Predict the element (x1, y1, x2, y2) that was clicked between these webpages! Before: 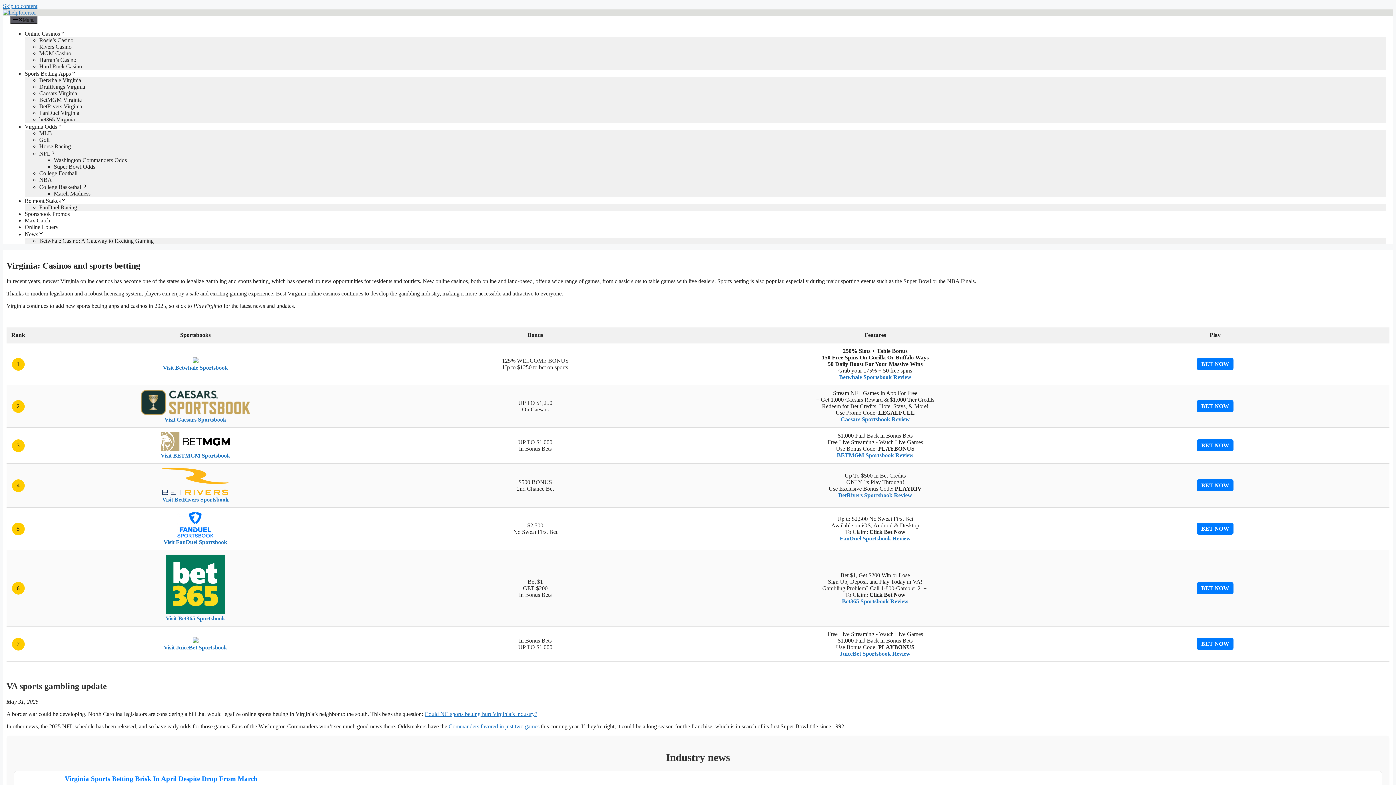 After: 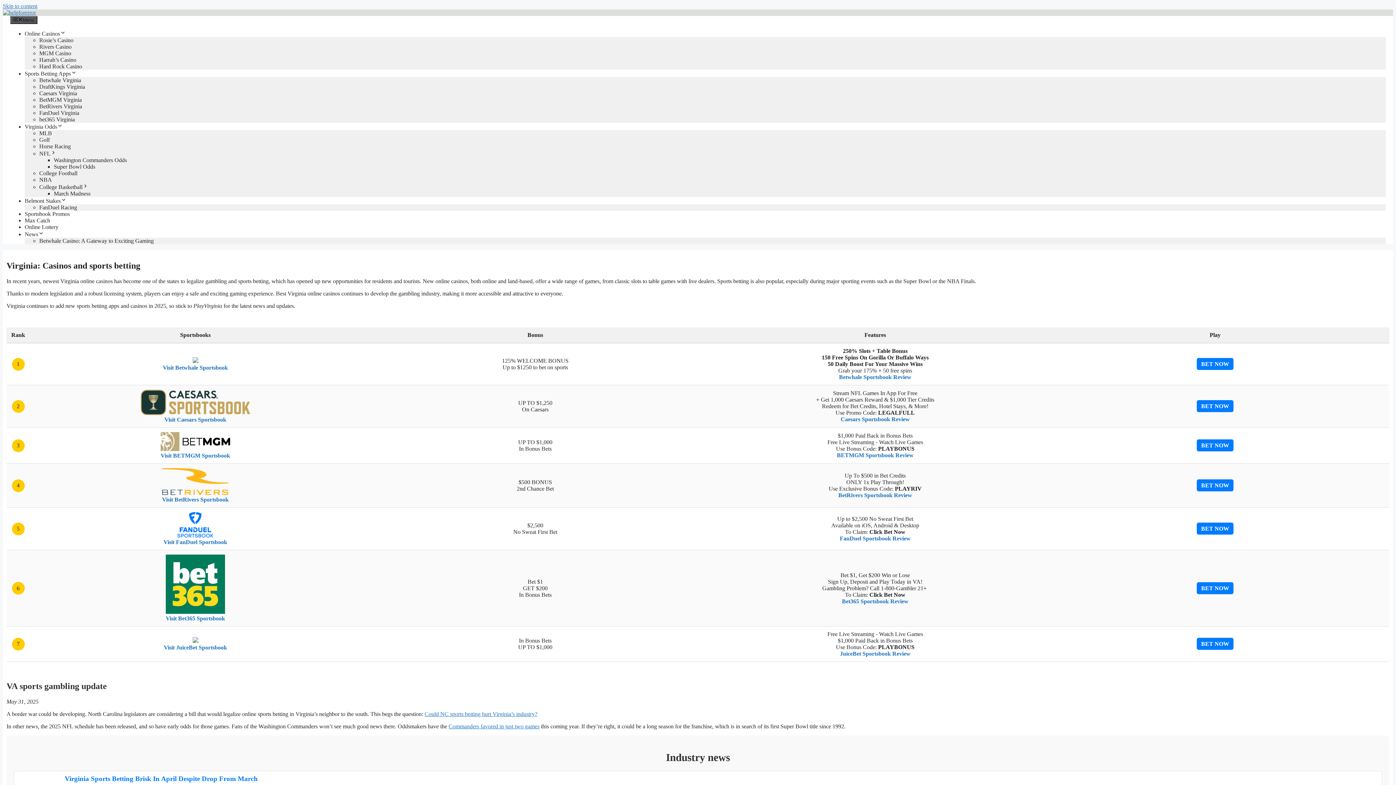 Action: bbox: (192, 638, 198, 644)